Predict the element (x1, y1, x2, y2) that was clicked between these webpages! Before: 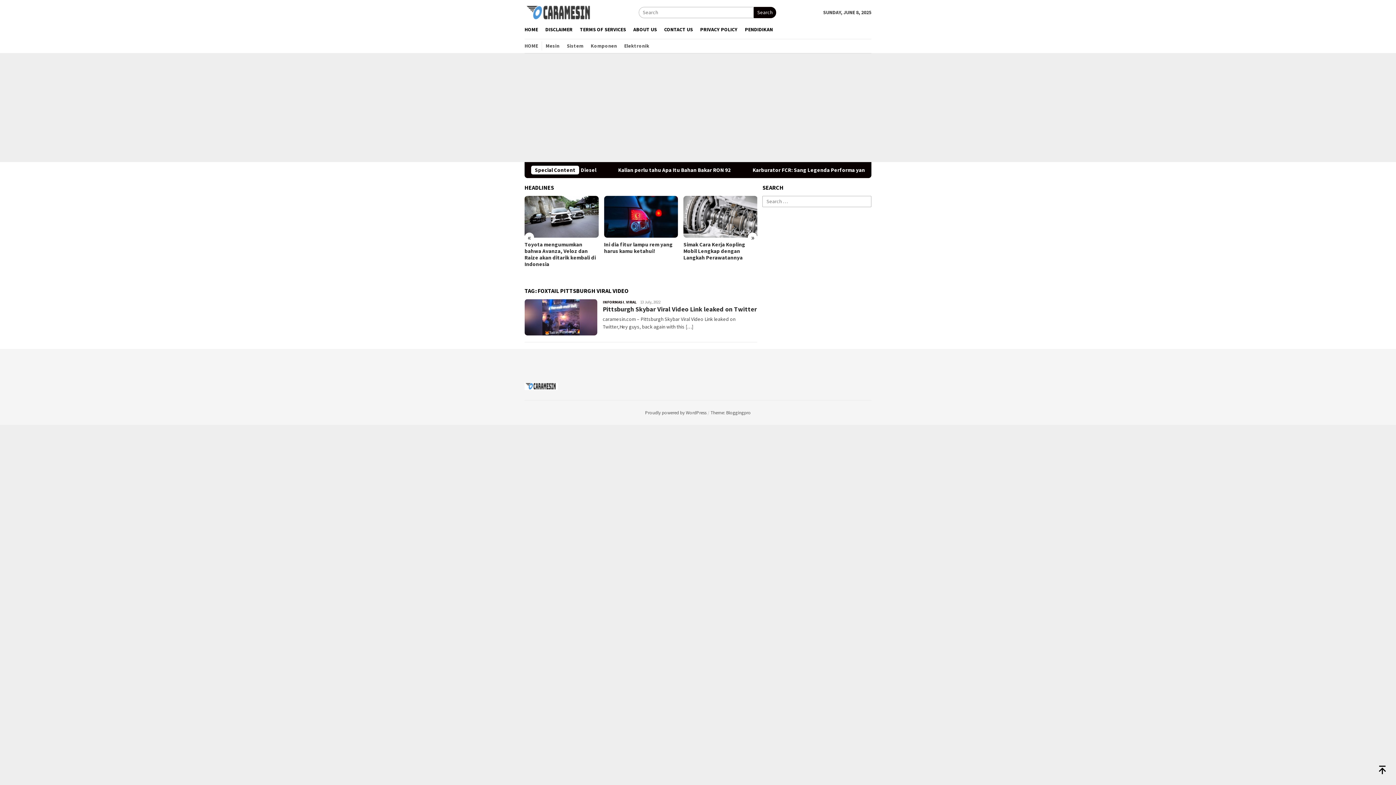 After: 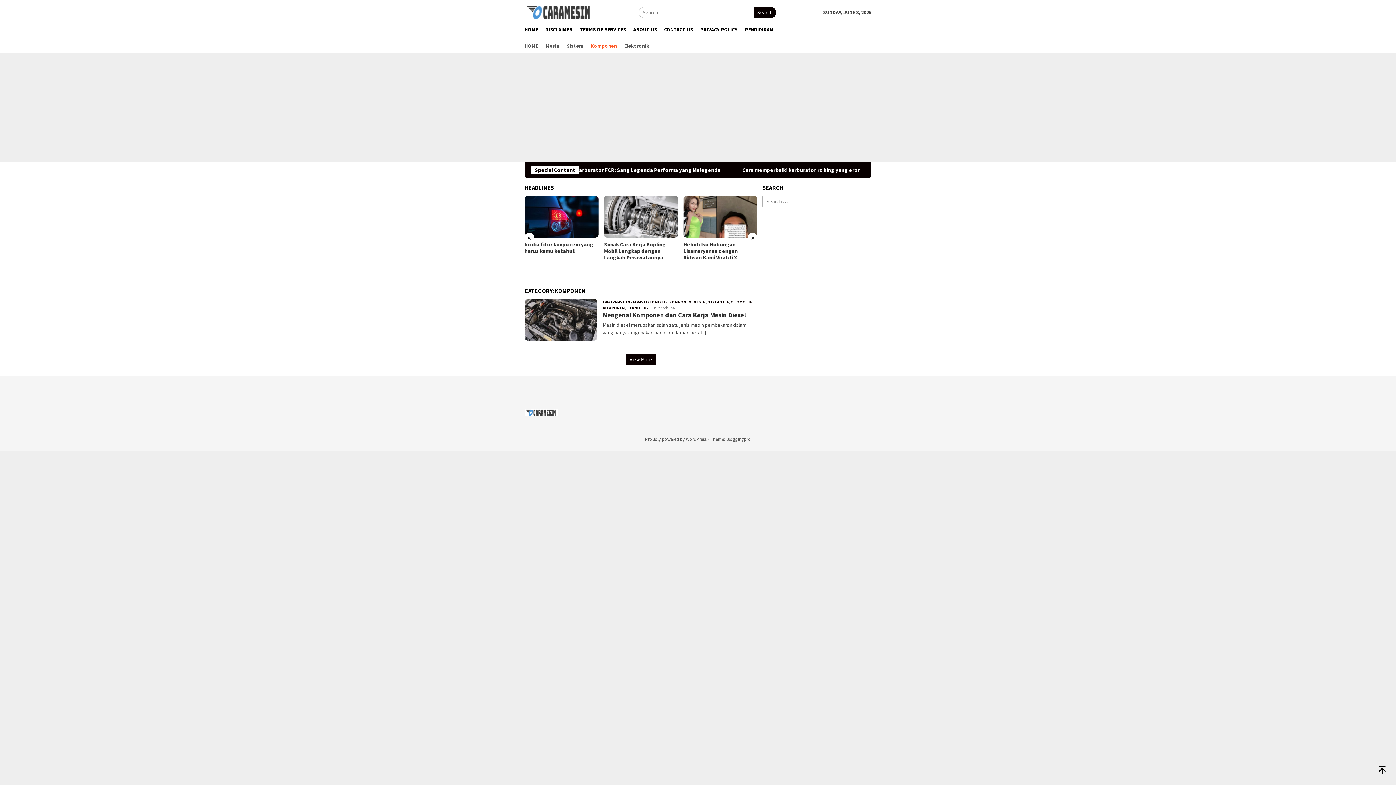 Action: label: Komponen bbox: (587, 41, 620, 50)